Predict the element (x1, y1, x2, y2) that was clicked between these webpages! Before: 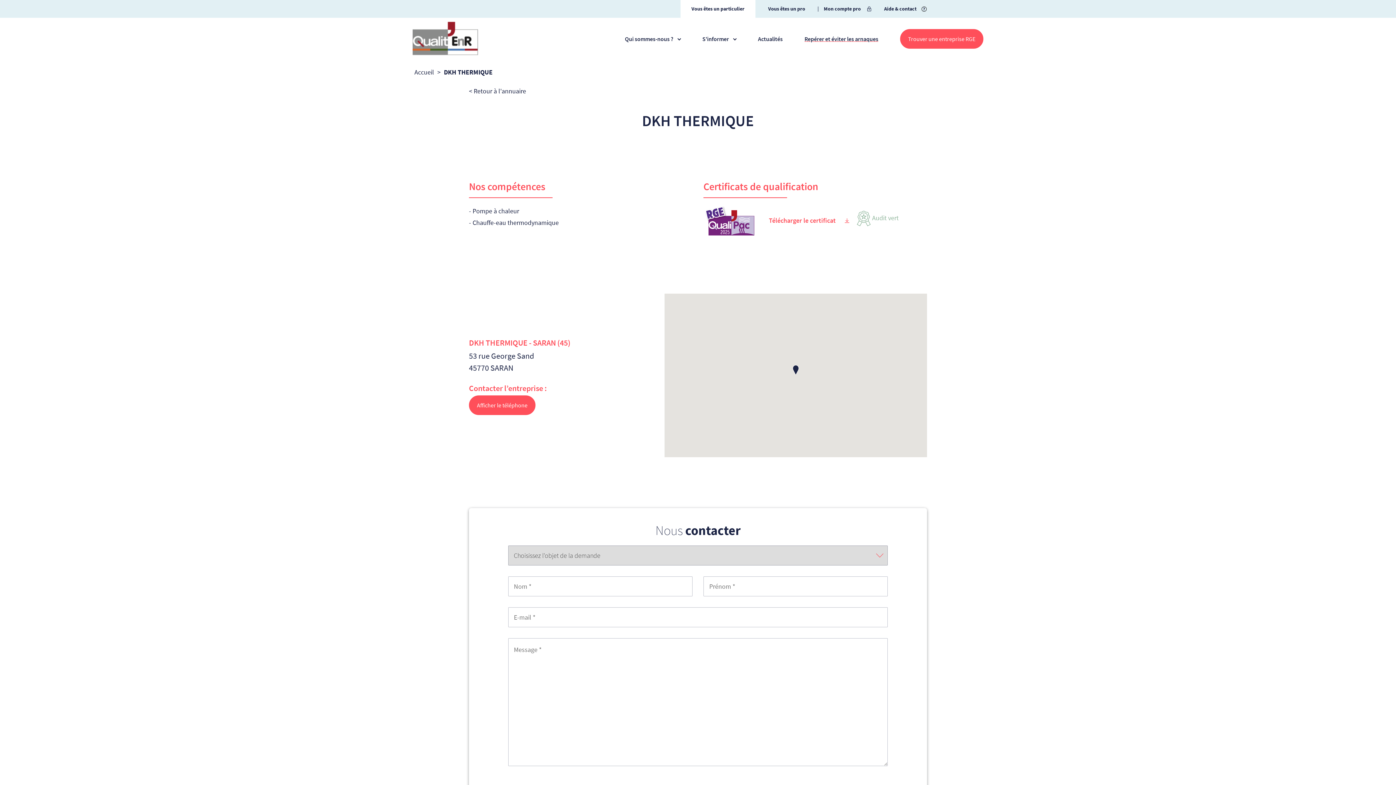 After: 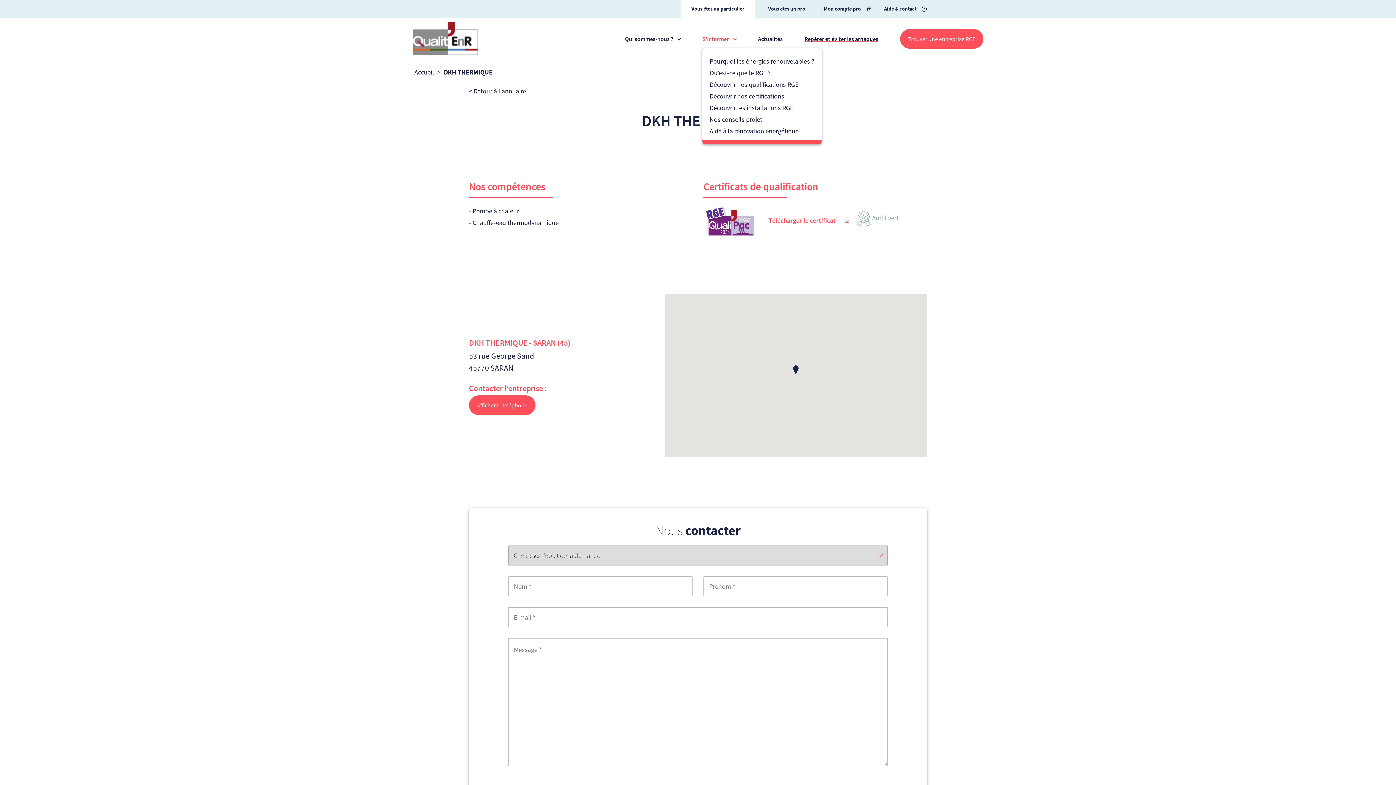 Action: bbox: (702, 35, 736, 41) label: S'informer